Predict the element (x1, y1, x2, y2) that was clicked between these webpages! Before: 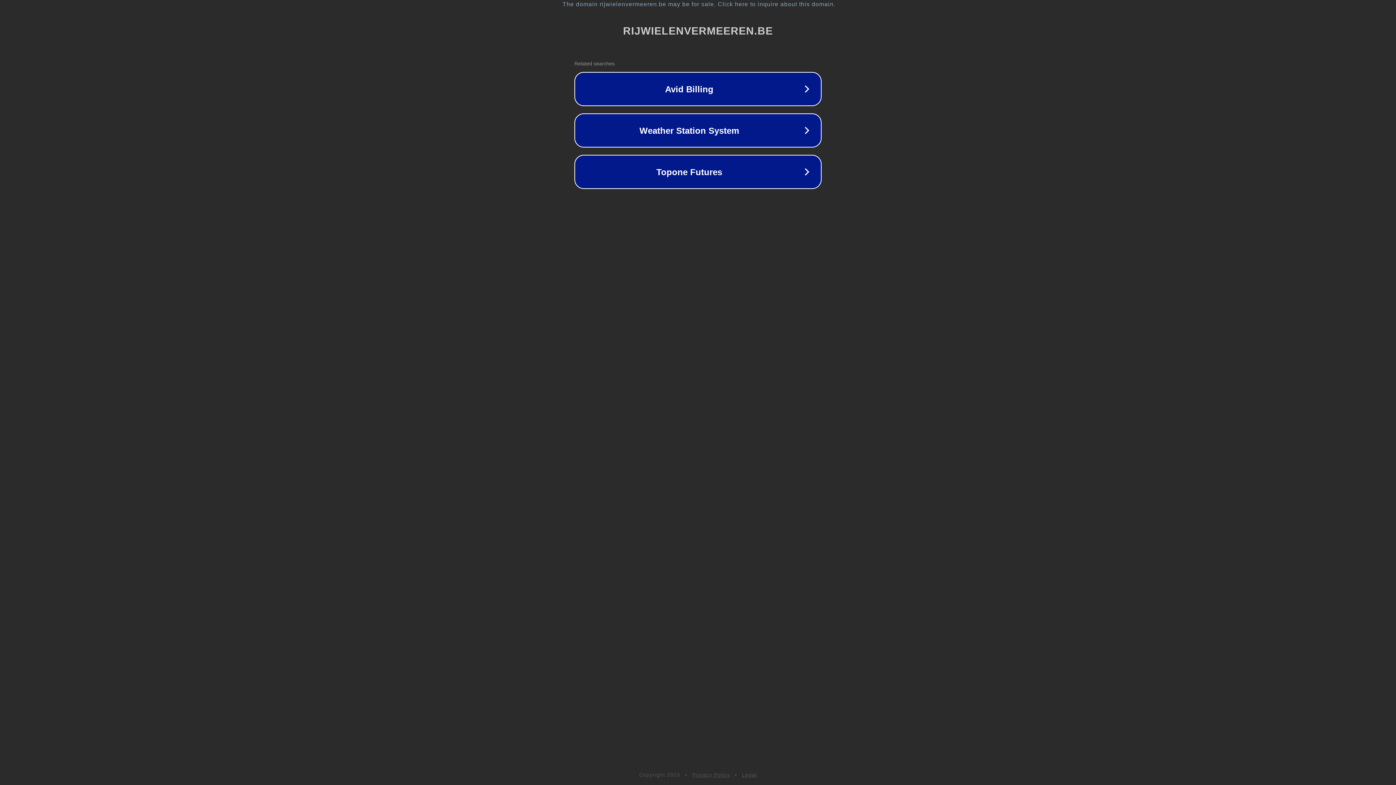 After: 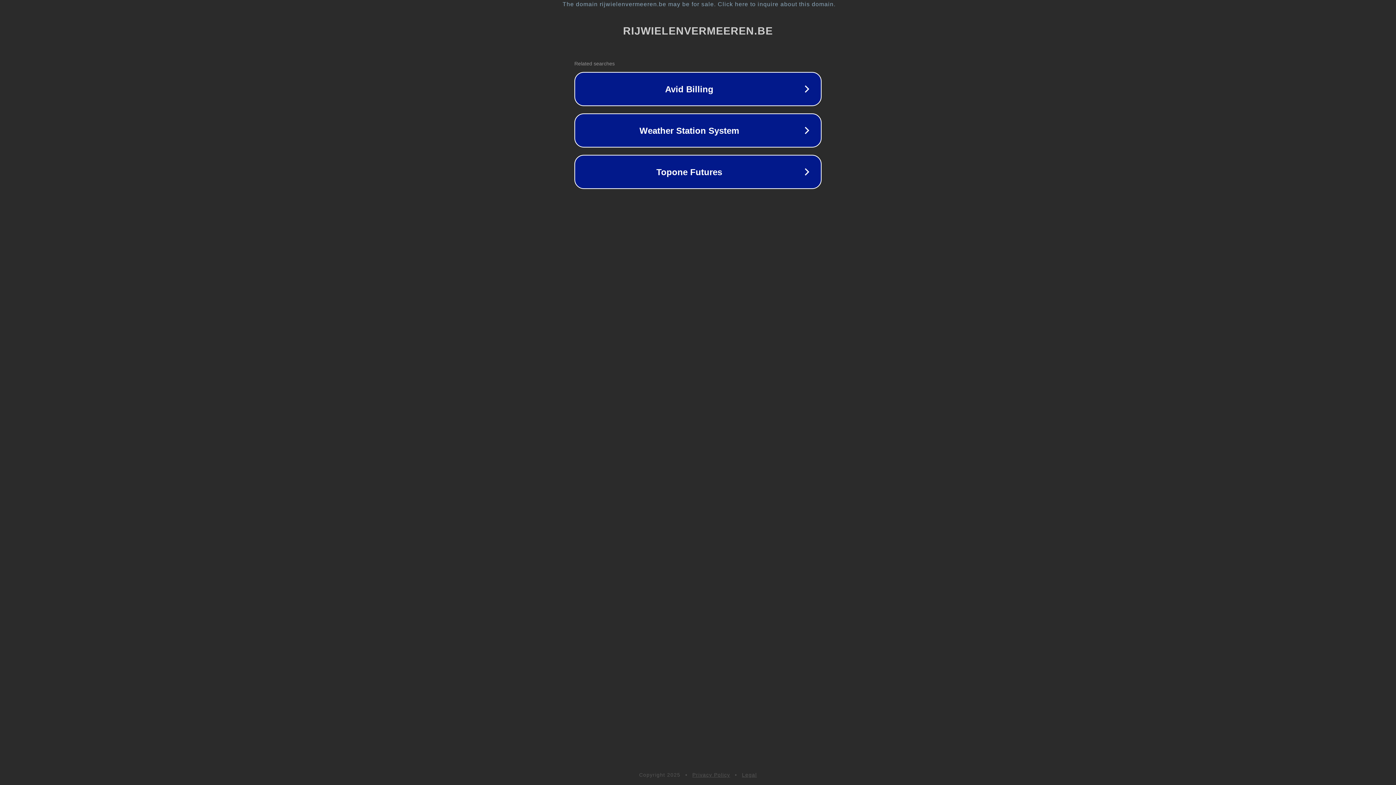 Action: bbox: (742, 772, 757, 778) label: Legal